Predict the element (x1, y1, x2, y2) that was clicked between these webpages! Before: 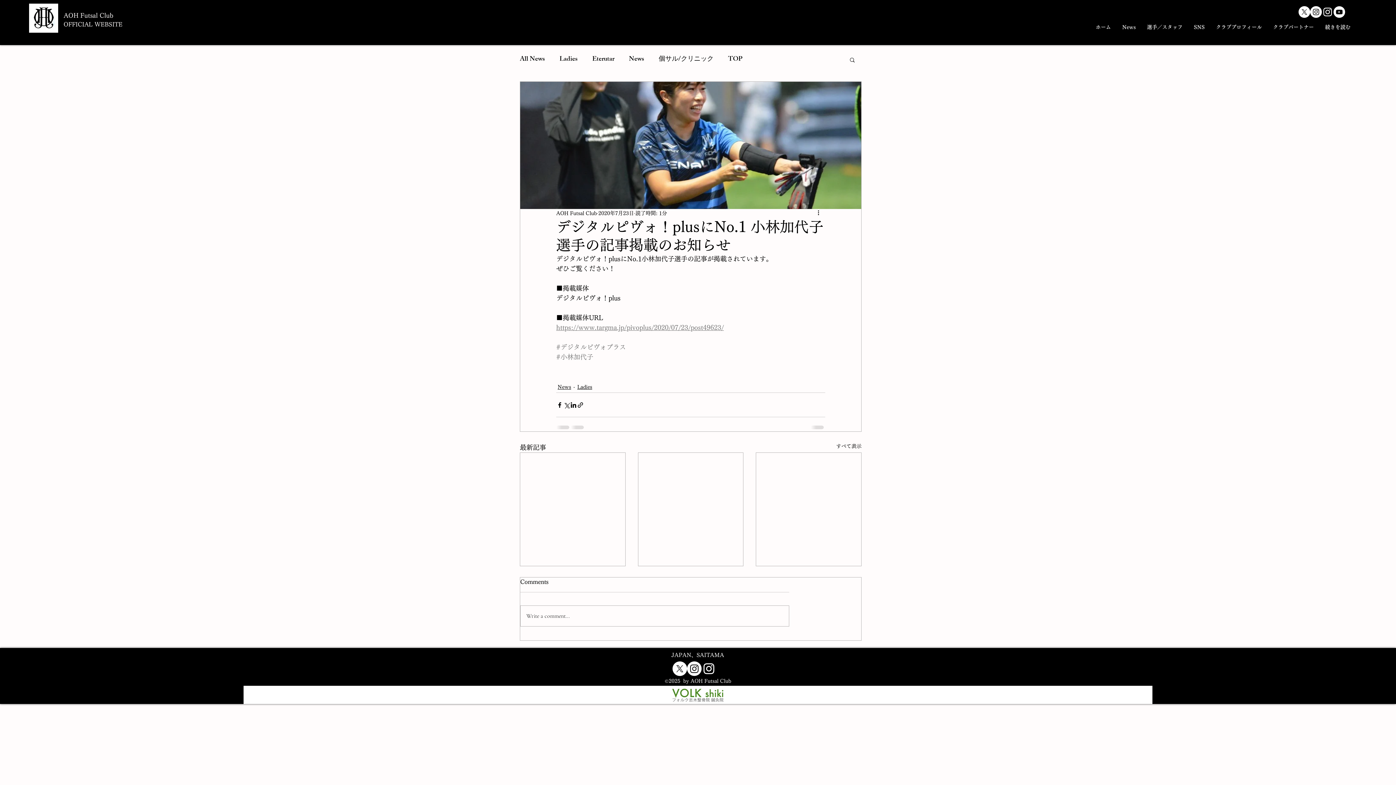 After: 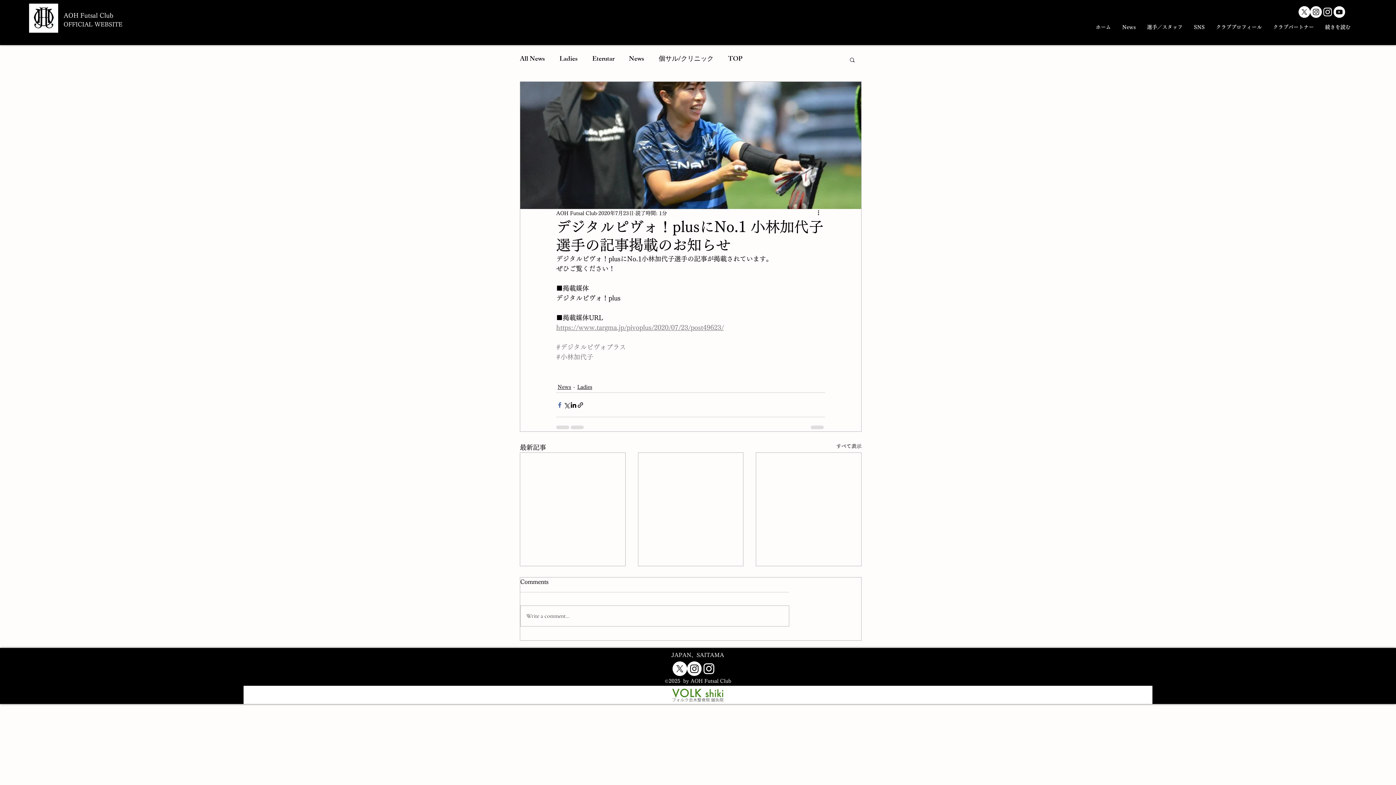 Action: label: Facebook でシェア bbox: (556, 401, 563, 408)